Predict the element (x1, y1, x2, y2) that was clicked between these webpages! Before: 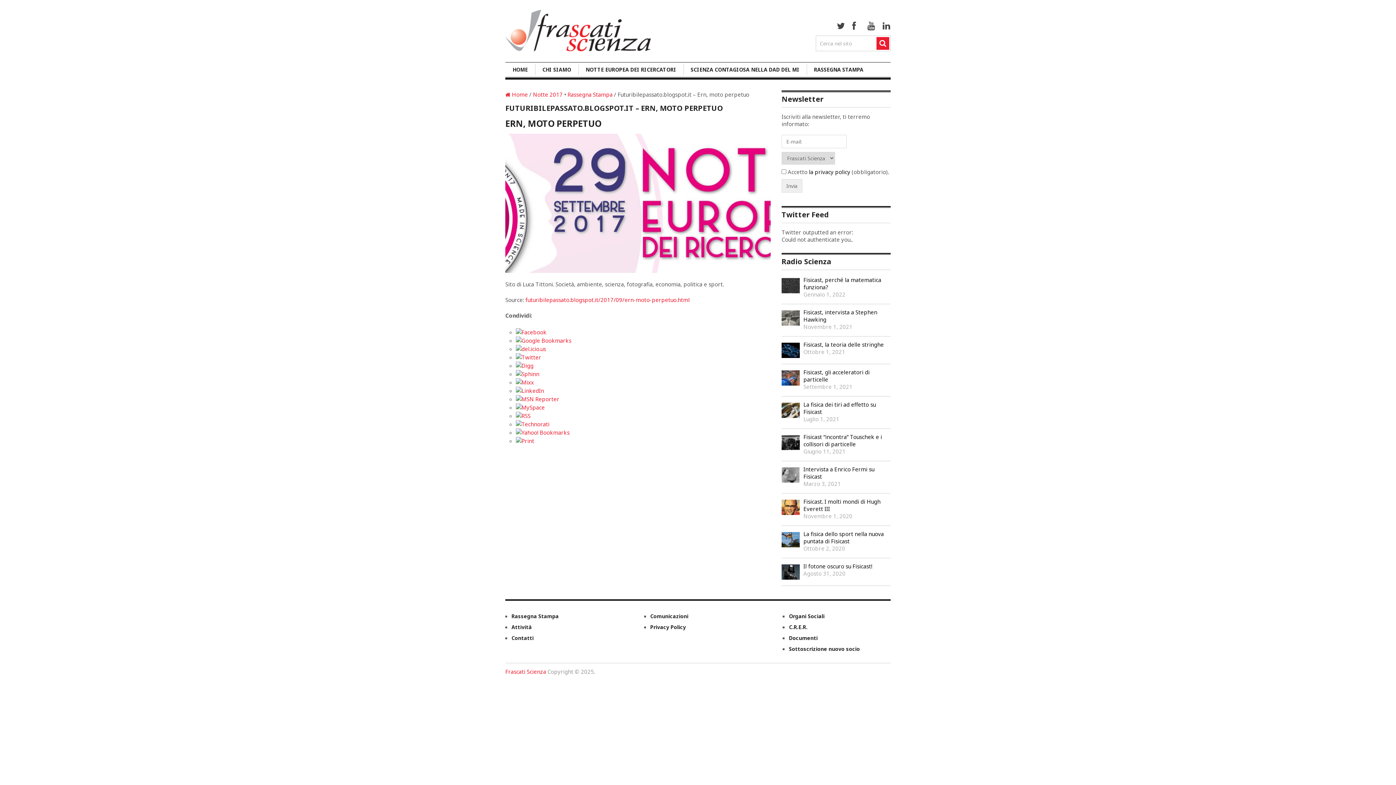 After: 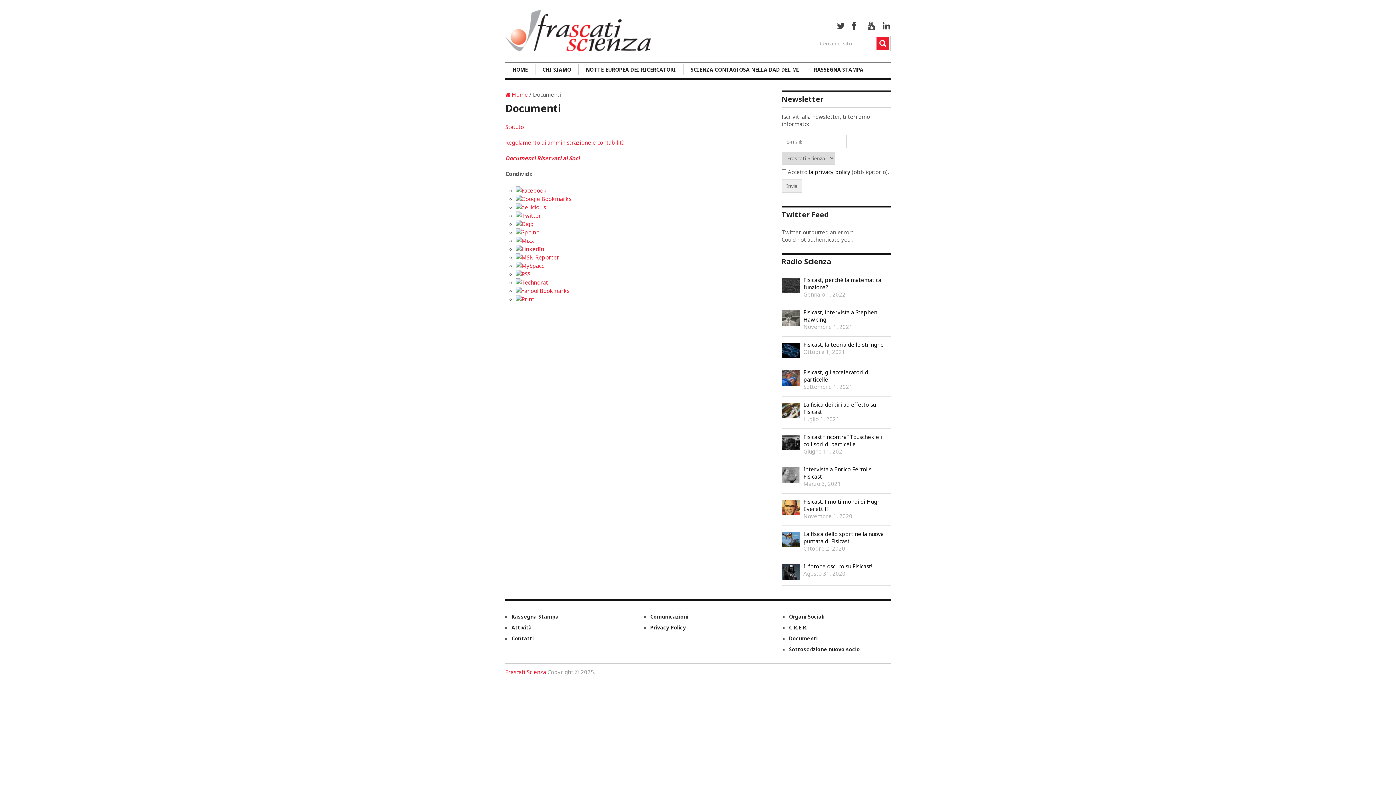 Action: label: Documenti bbox: (789, 634, 817, 641)